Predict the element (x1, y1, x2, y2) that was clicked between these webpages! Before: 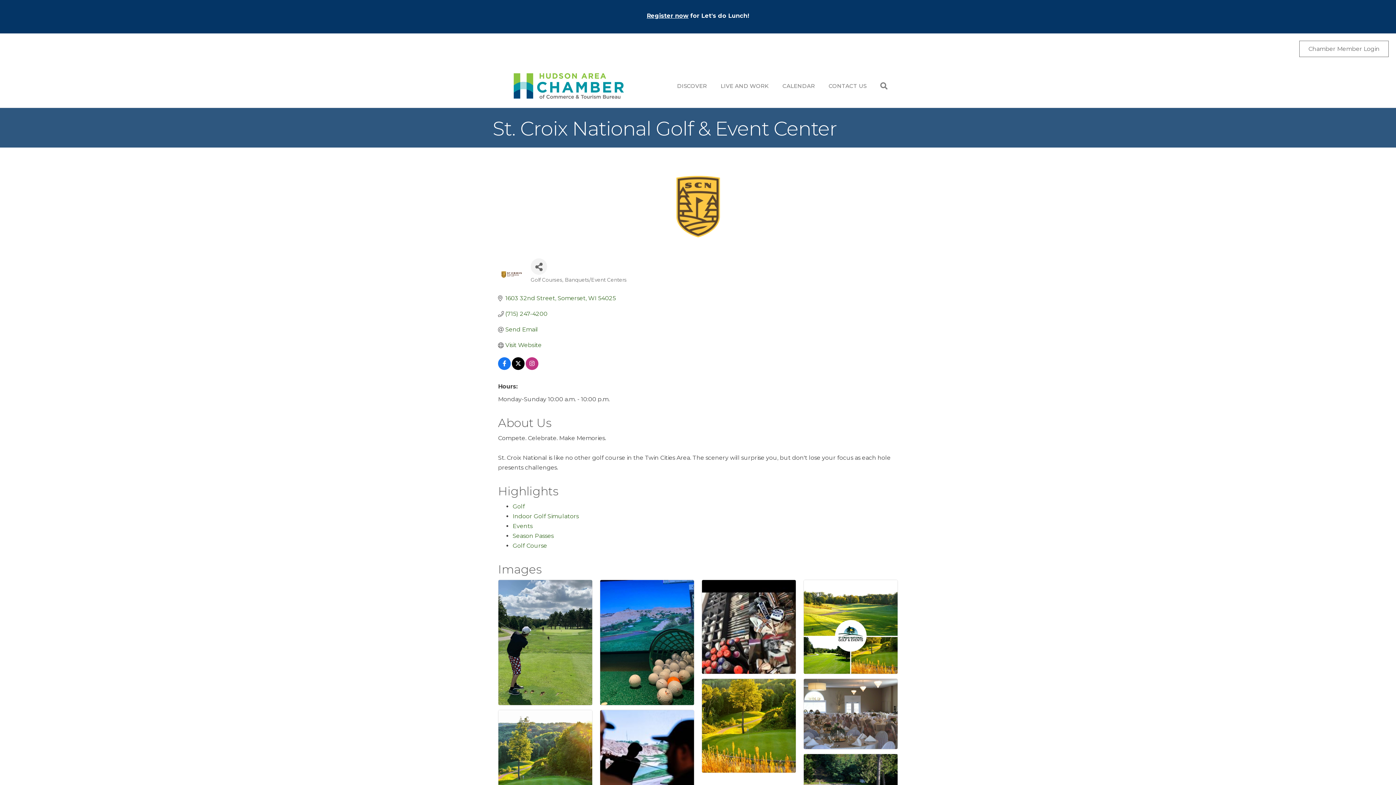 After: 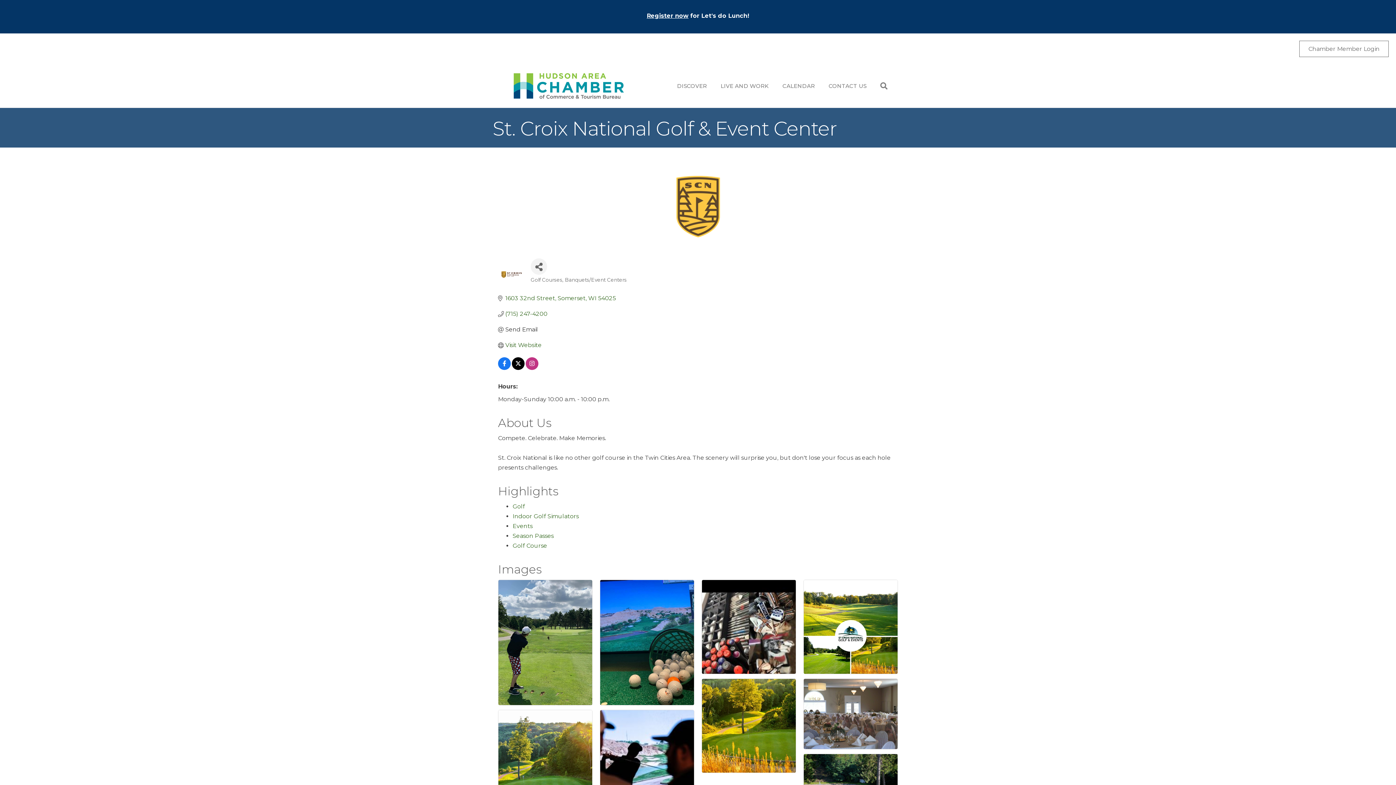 Action: bbox: (505, 326, 538, 333) label: Send Email